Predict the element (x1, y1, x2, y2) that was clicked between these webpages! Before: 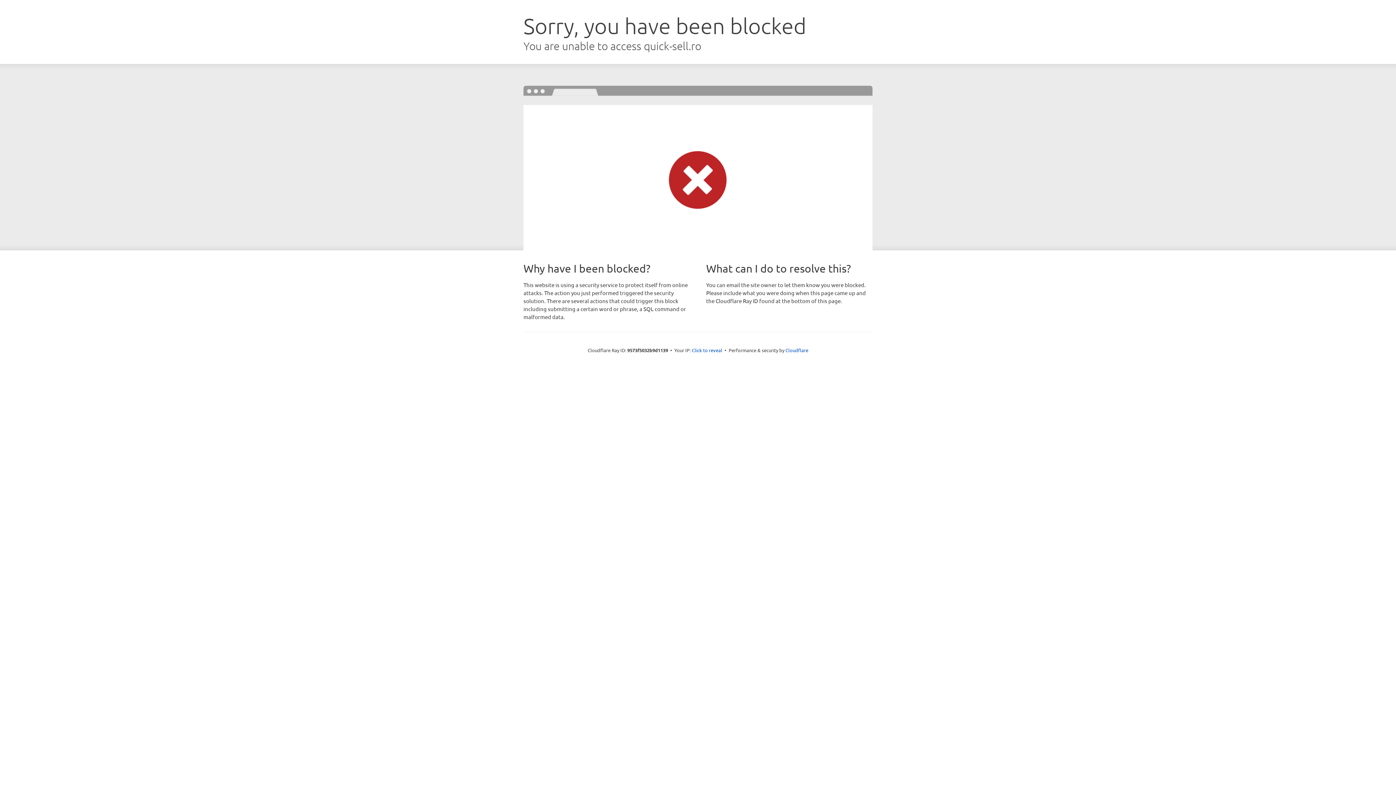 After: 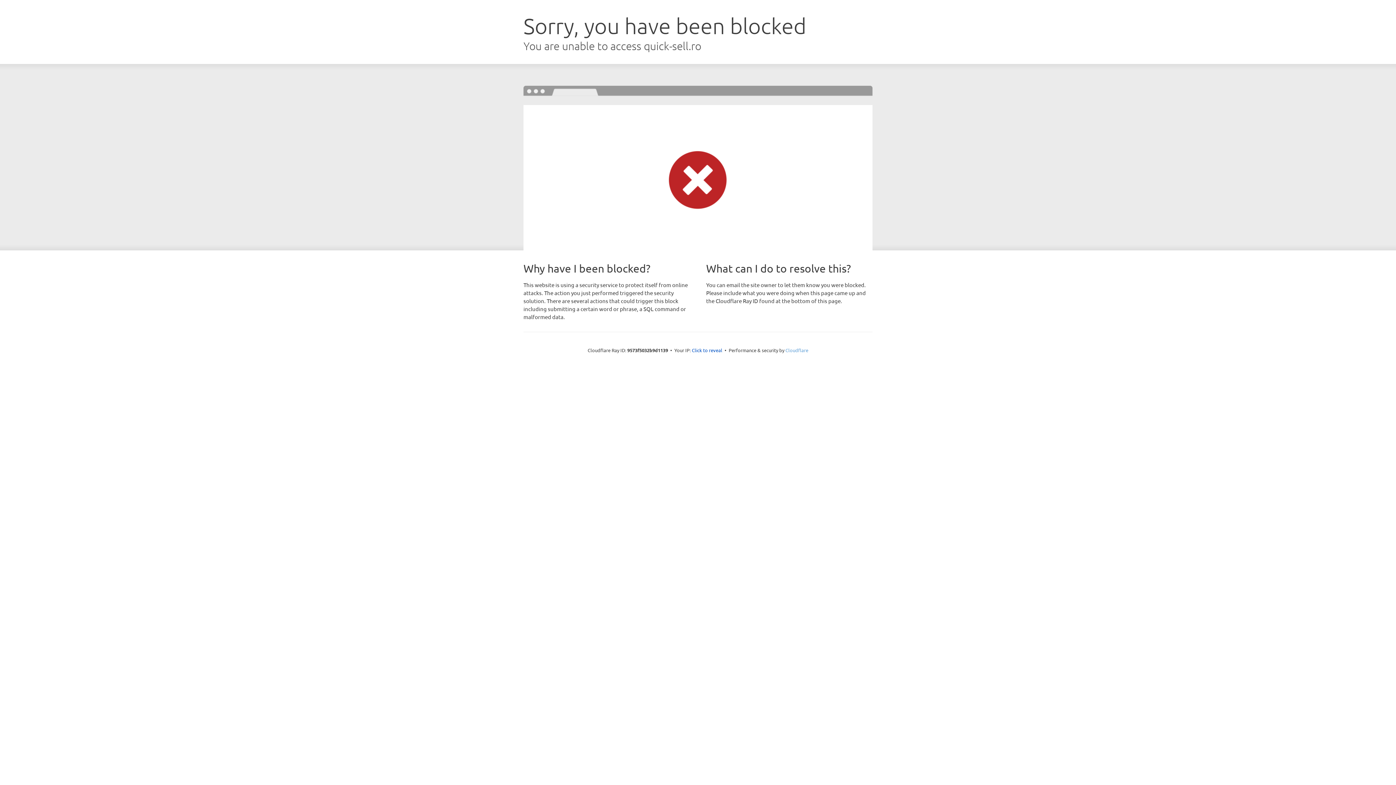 Action: label: Cloudflare bbox: (785, 347, 808, 353)